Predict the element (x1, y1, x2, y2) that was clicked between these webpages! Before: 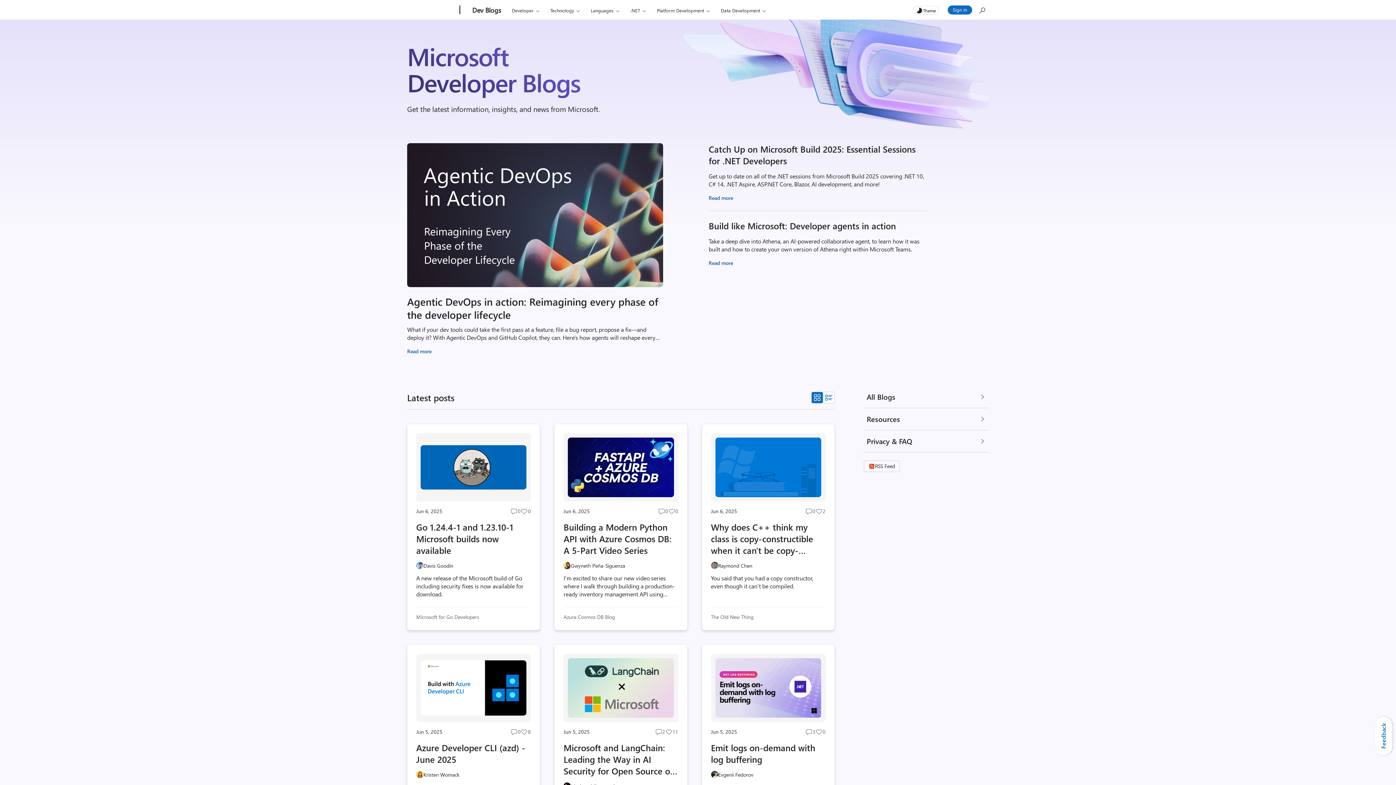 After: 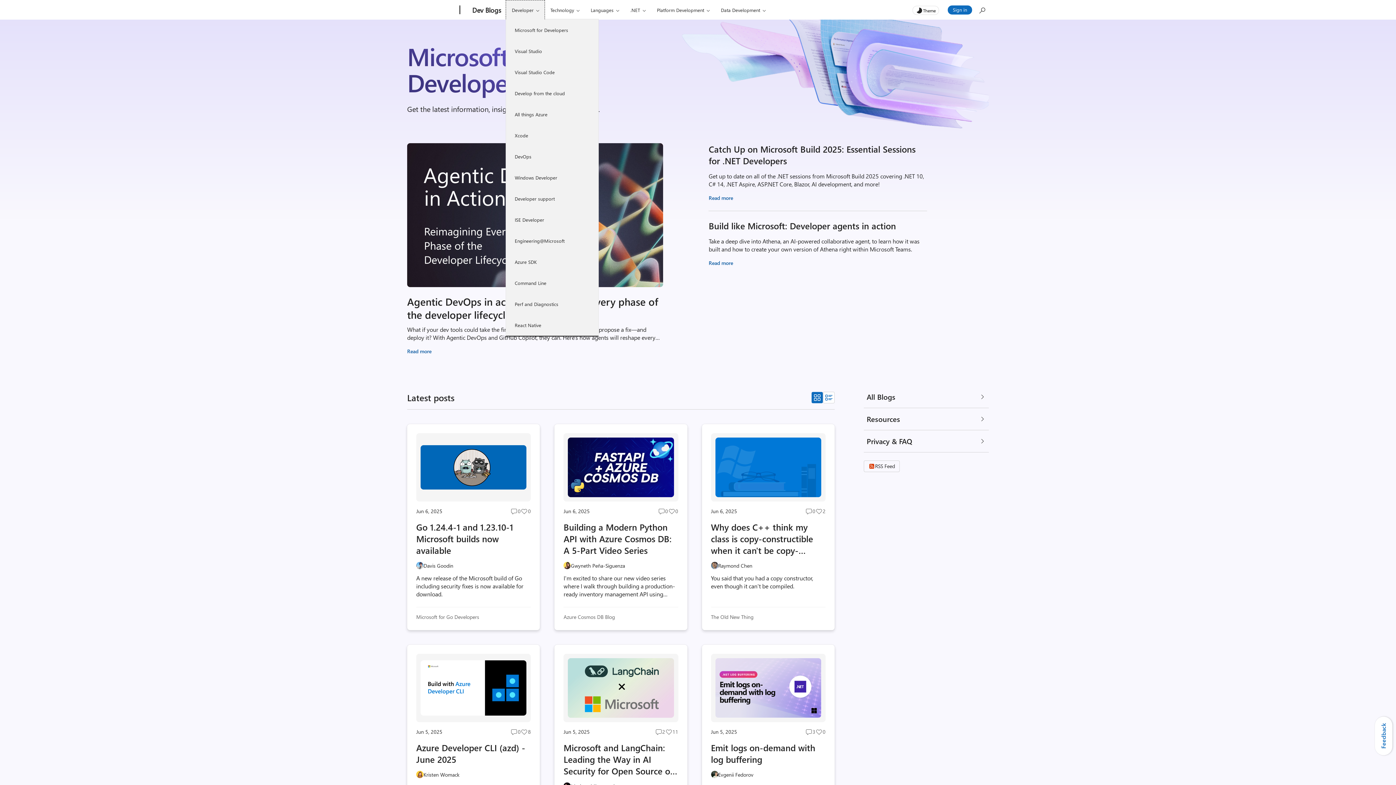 Action: bbox: (505, 0, 545, 20) label: Developer